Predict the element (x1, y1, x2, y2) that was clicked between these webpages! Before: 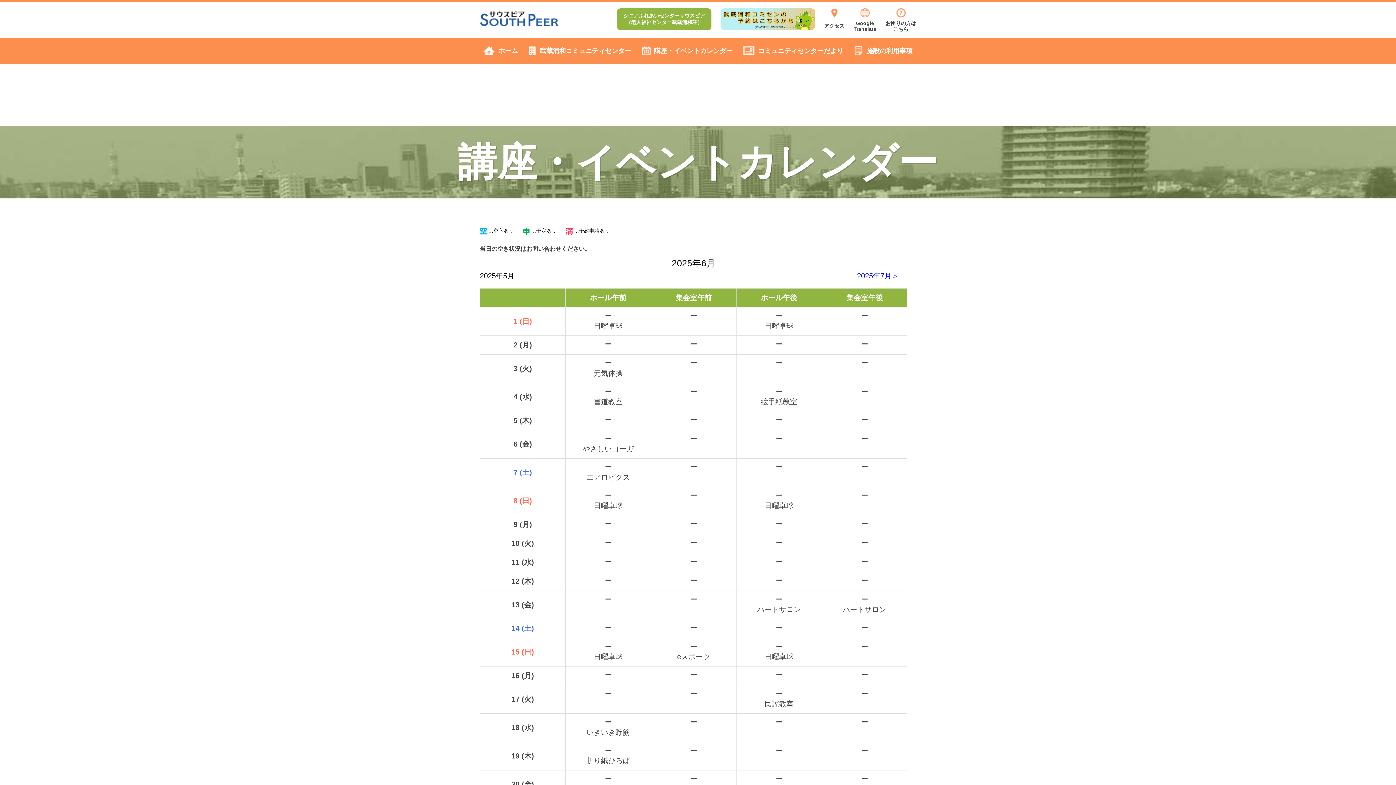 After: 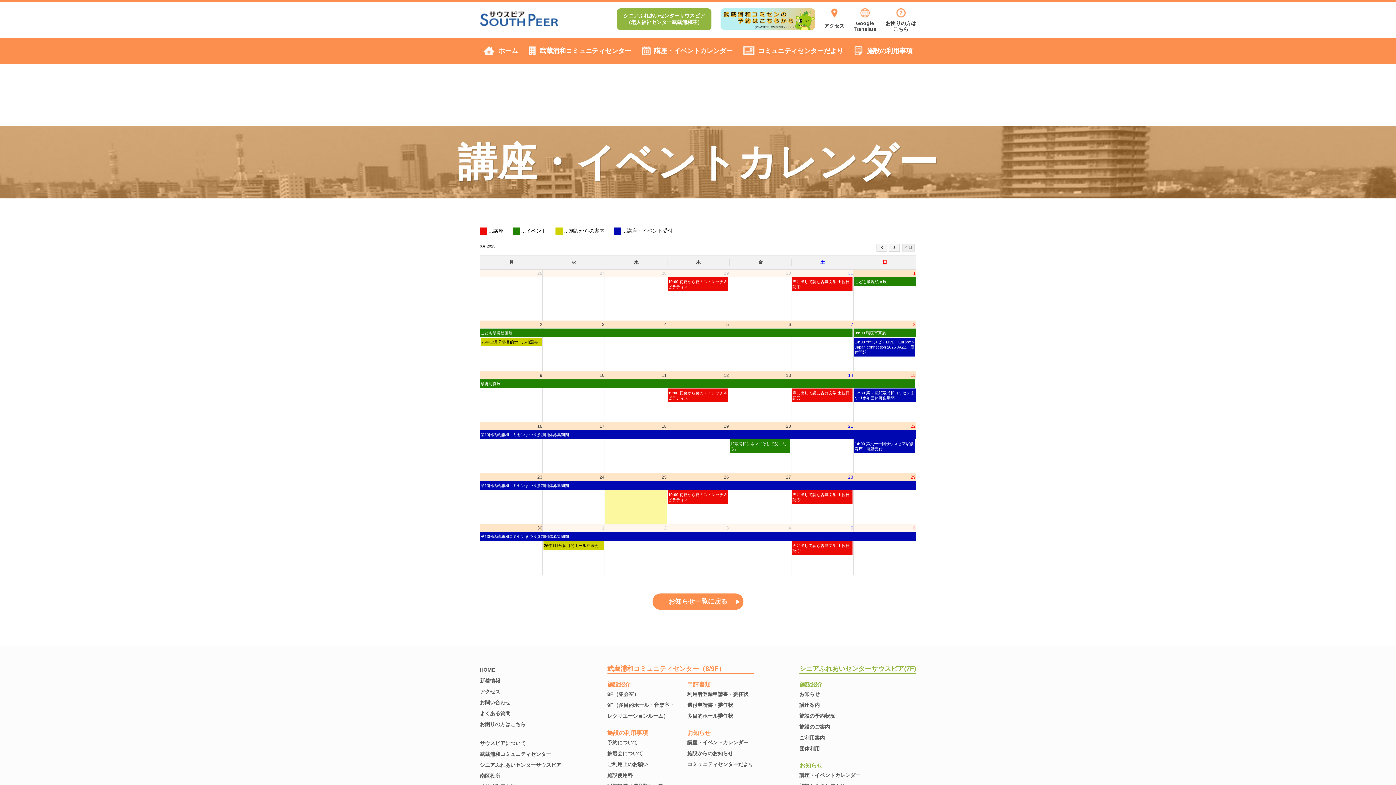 Action: bbox: (638, 38, 736, 63) label: 講座・イベントカレンダー